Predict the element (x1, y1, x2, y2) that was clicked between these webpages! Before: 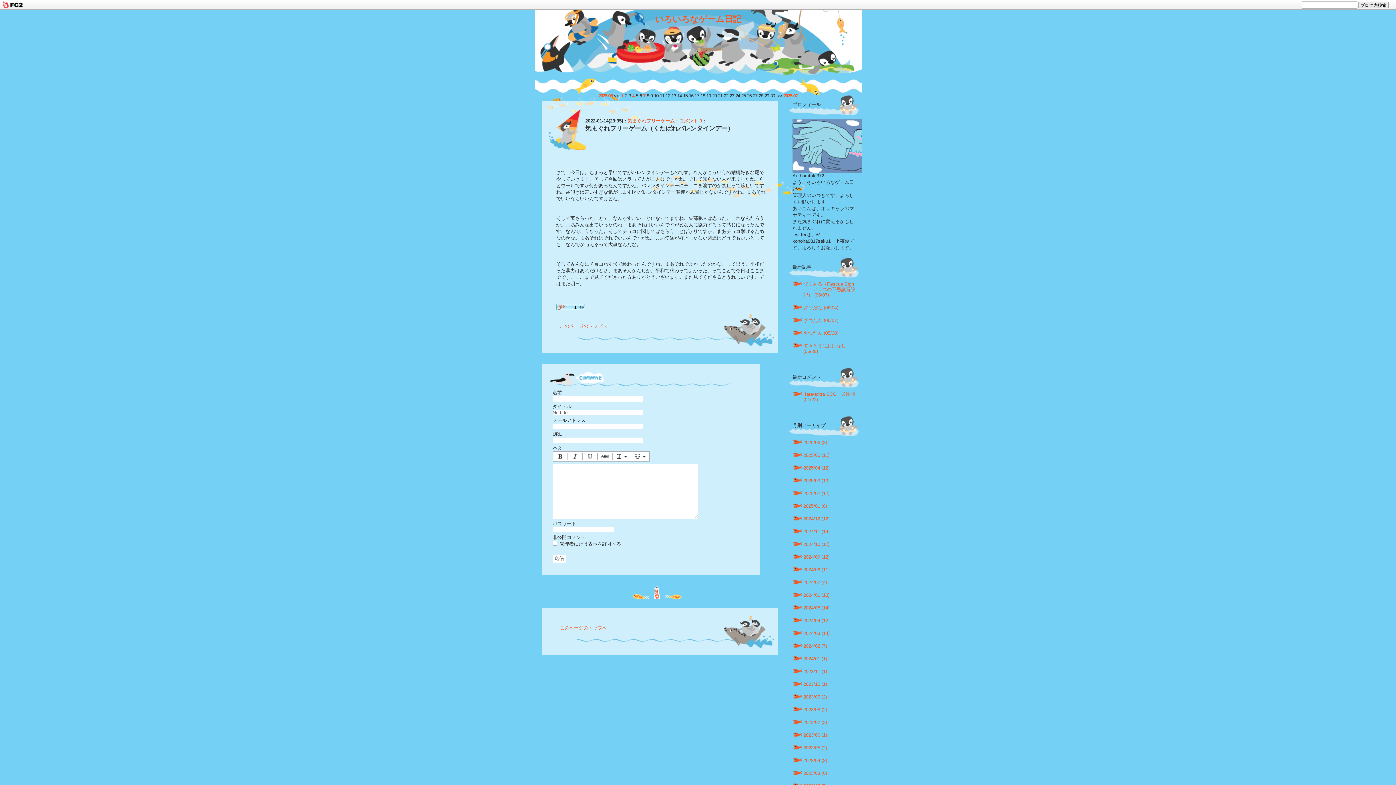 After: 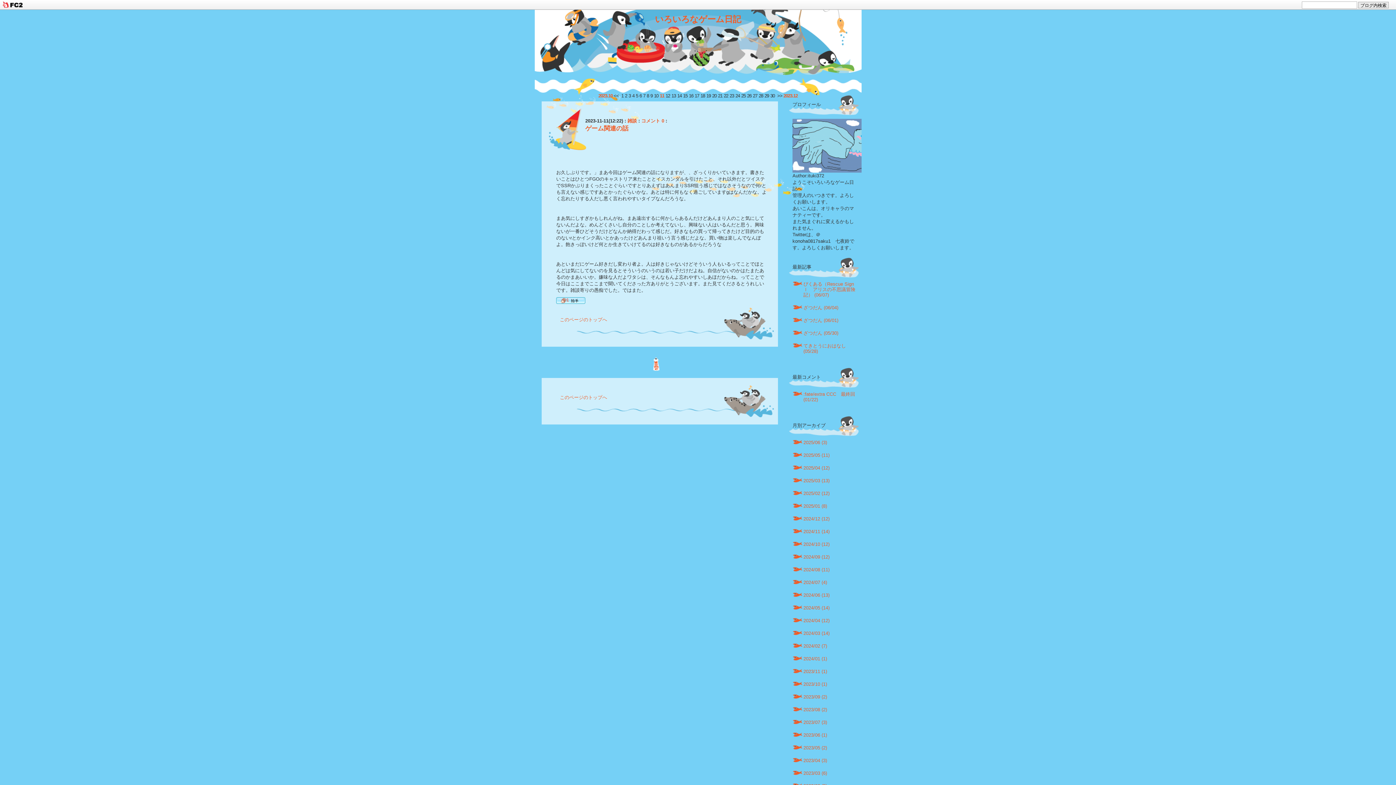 Action: label: 2023/11 (1) bbox: (803, 669, 827, 674)